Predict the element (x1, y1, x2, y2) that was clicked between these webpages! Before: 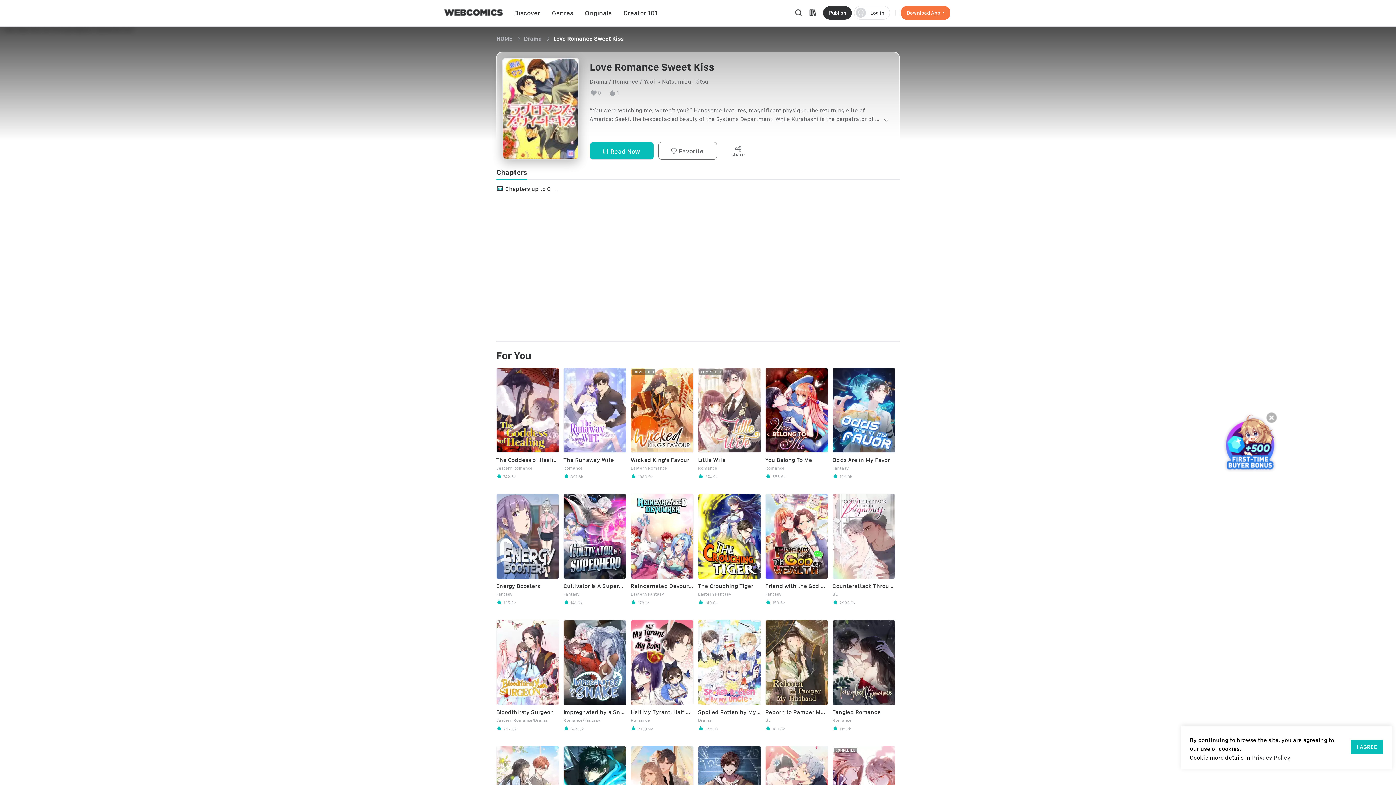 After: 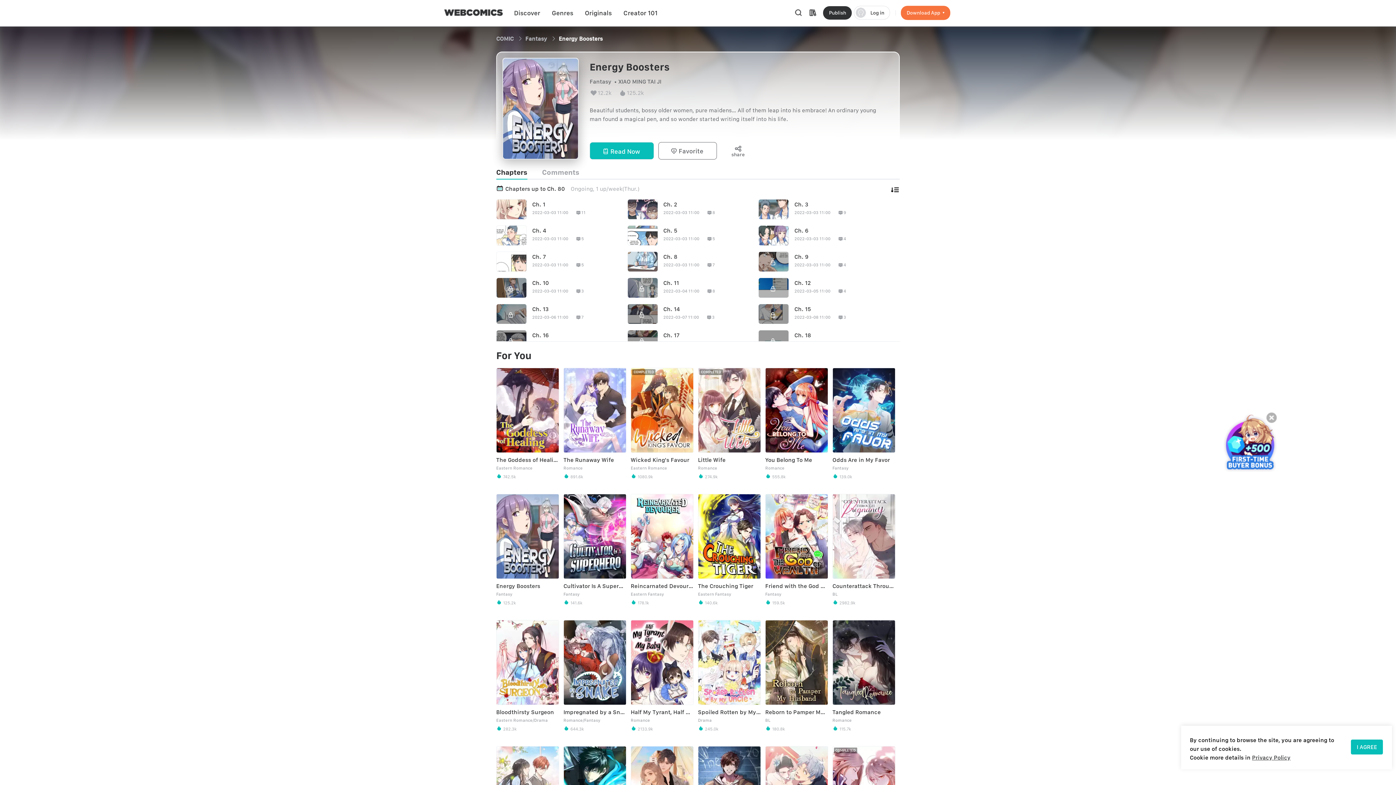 Action: bbox: (496, 494, 559, 605) label: Energy Boosters

Fantasy

 125.2k